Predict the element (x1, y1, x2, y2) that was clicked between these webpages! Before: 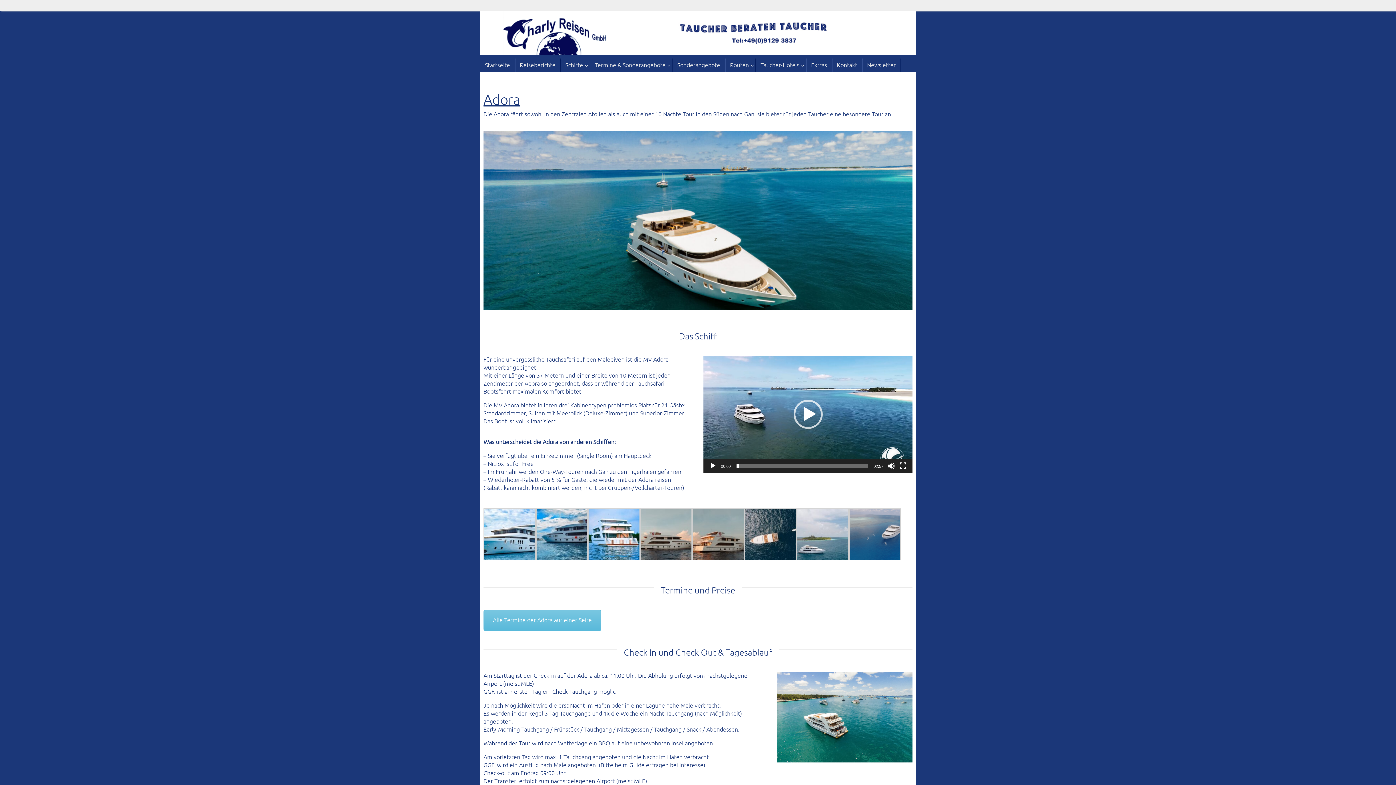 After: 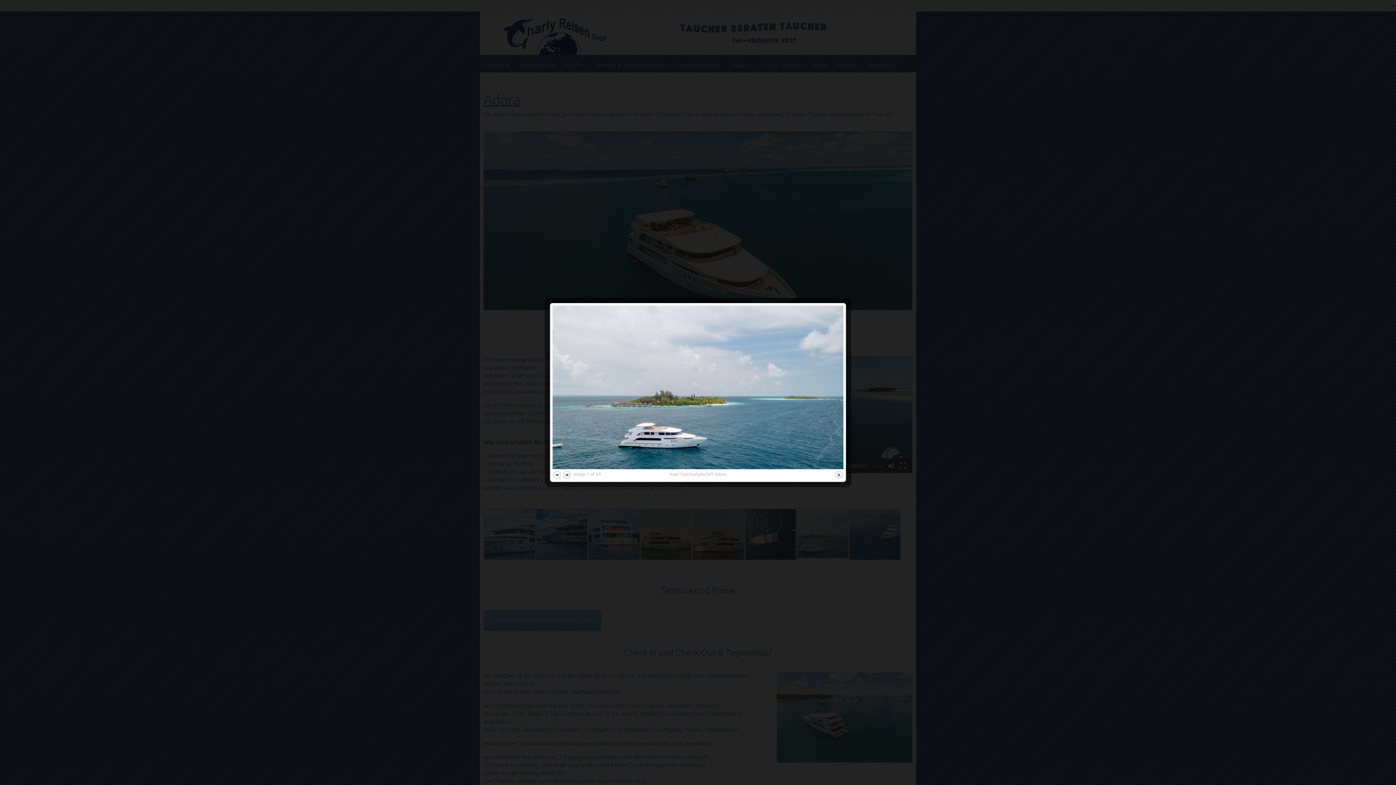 Action: bbox: (796, 555, 848, 562)